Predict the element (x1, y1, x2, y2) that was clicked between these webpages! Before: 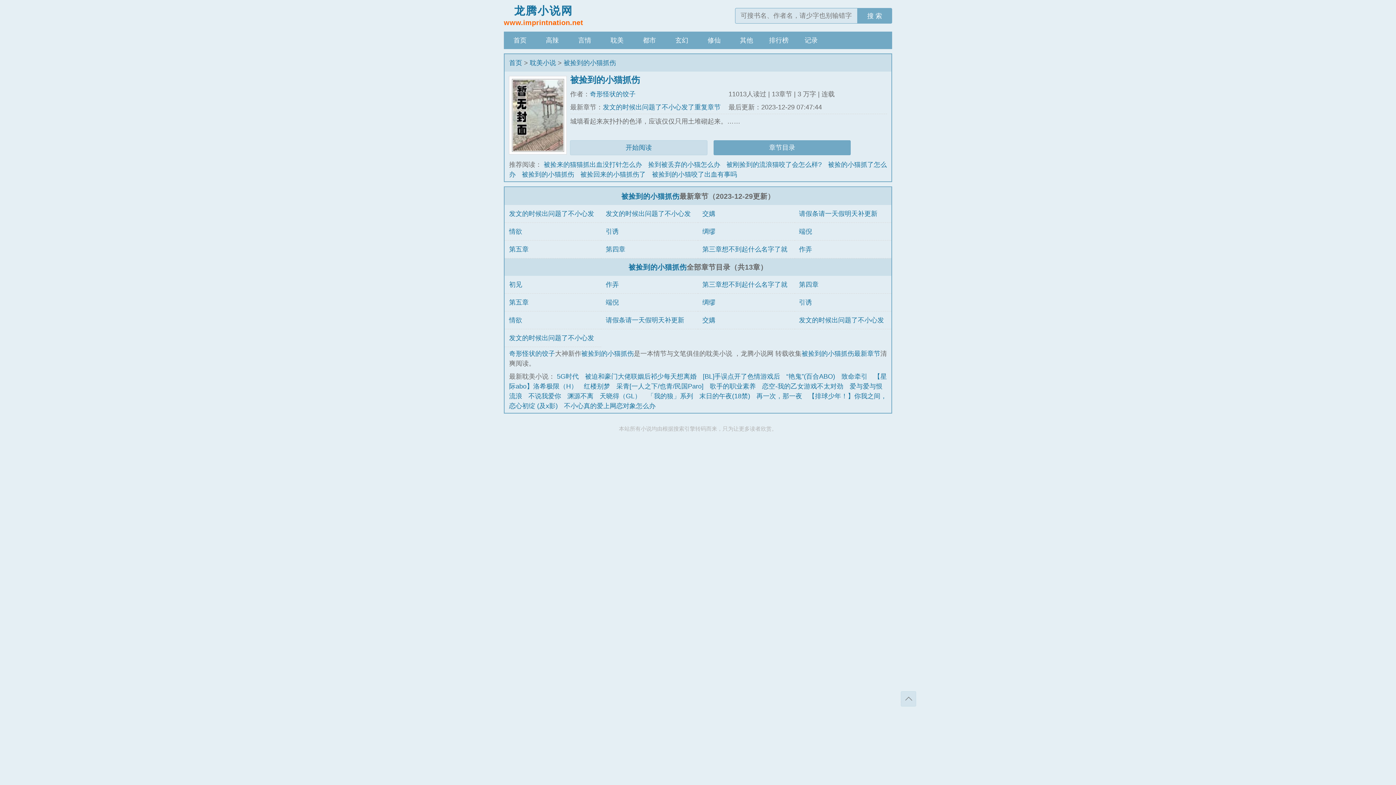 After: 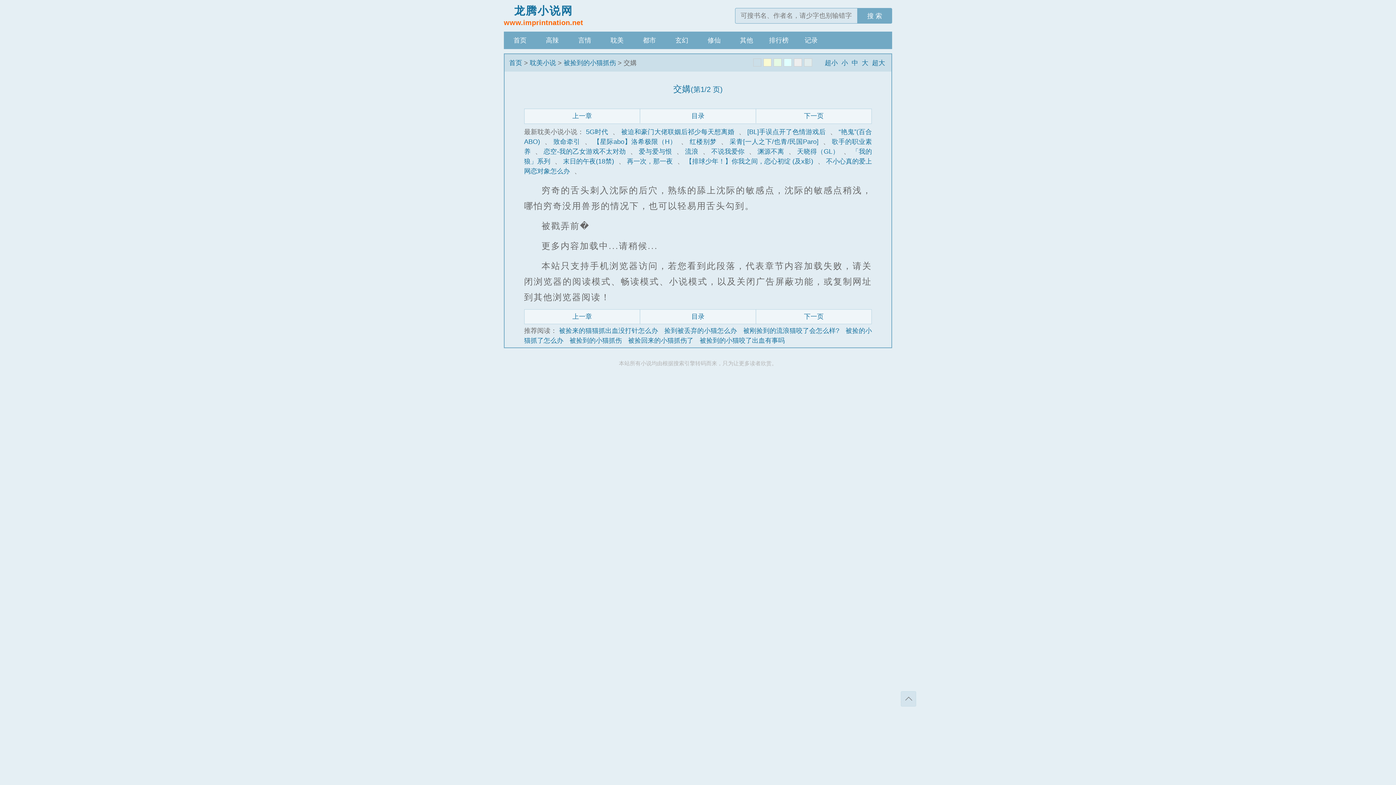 Action: bbox: (702, 210, 715, 217) label: 交媾